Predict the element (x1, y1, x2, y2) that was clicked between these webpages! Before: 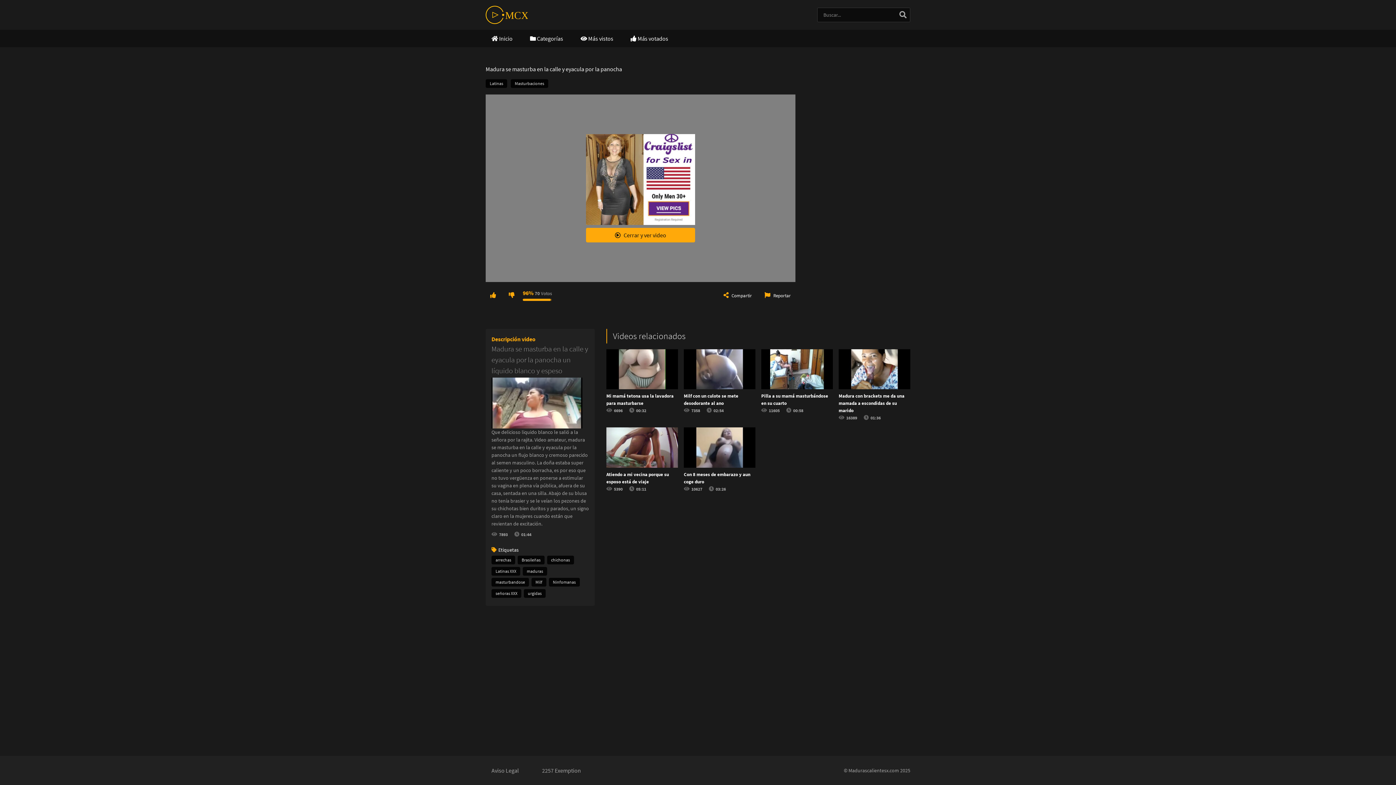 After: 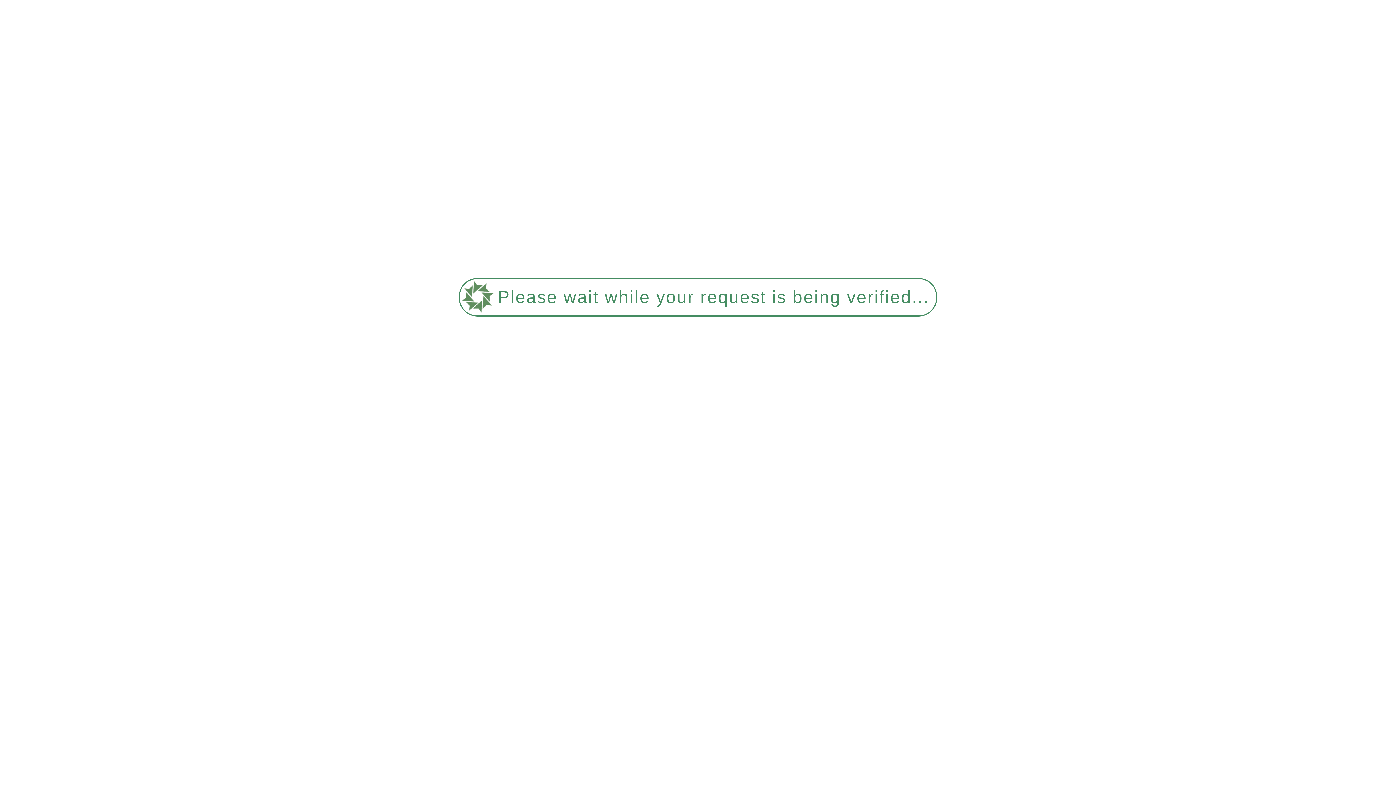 Action: label: Aviso Legal bbox: (485, 762, 524, 779)